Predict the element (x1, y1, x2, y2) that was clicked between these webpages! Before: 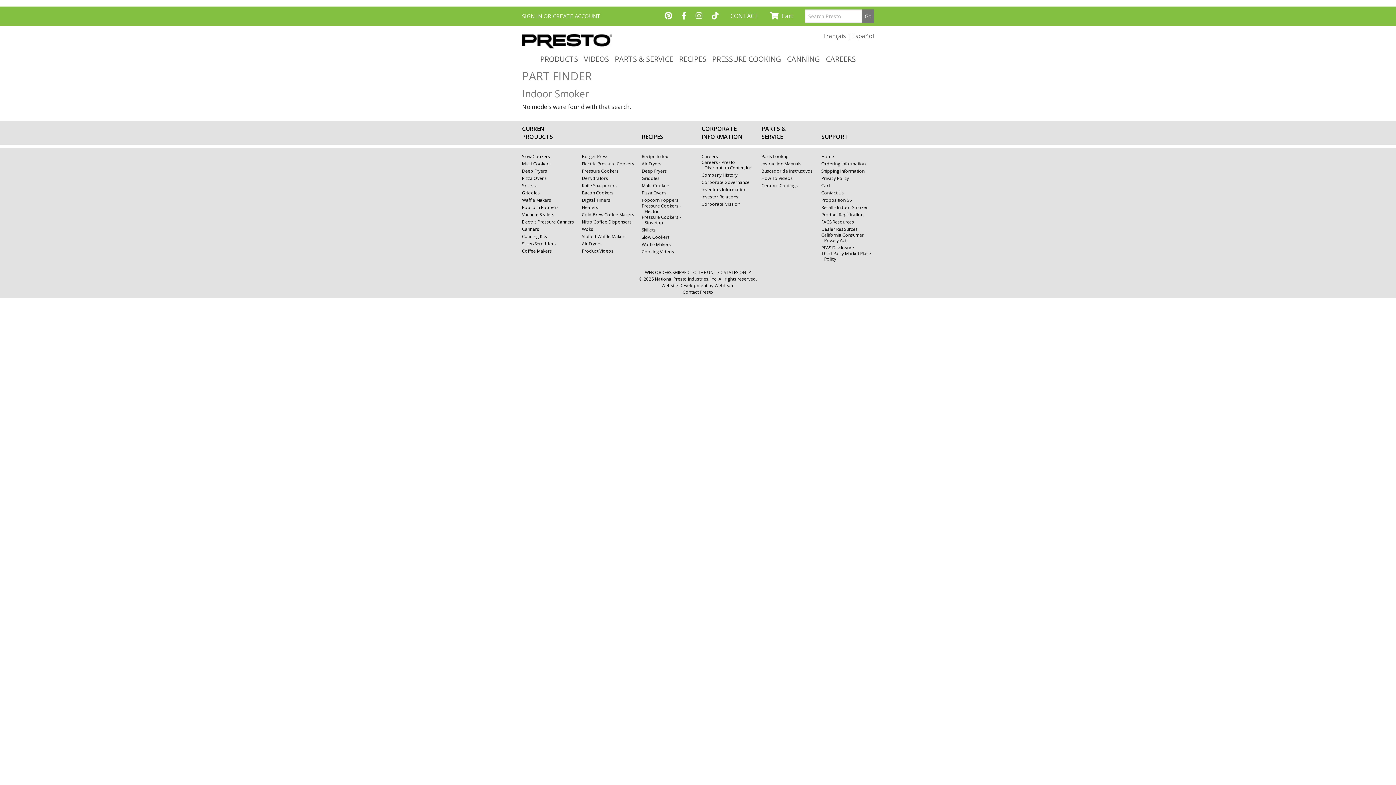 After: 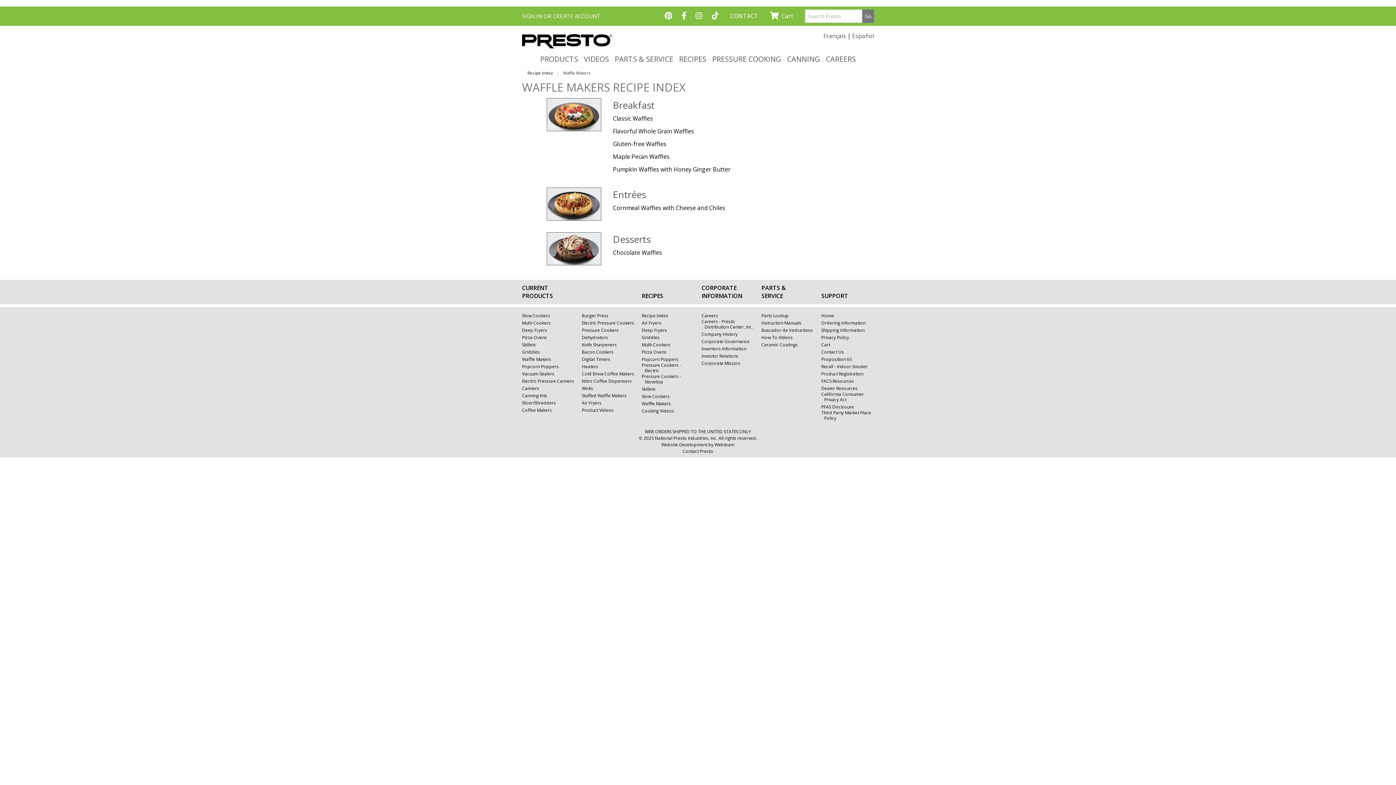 Action: label: Waffle Makers  bbox: (641, 241, 672, 247)